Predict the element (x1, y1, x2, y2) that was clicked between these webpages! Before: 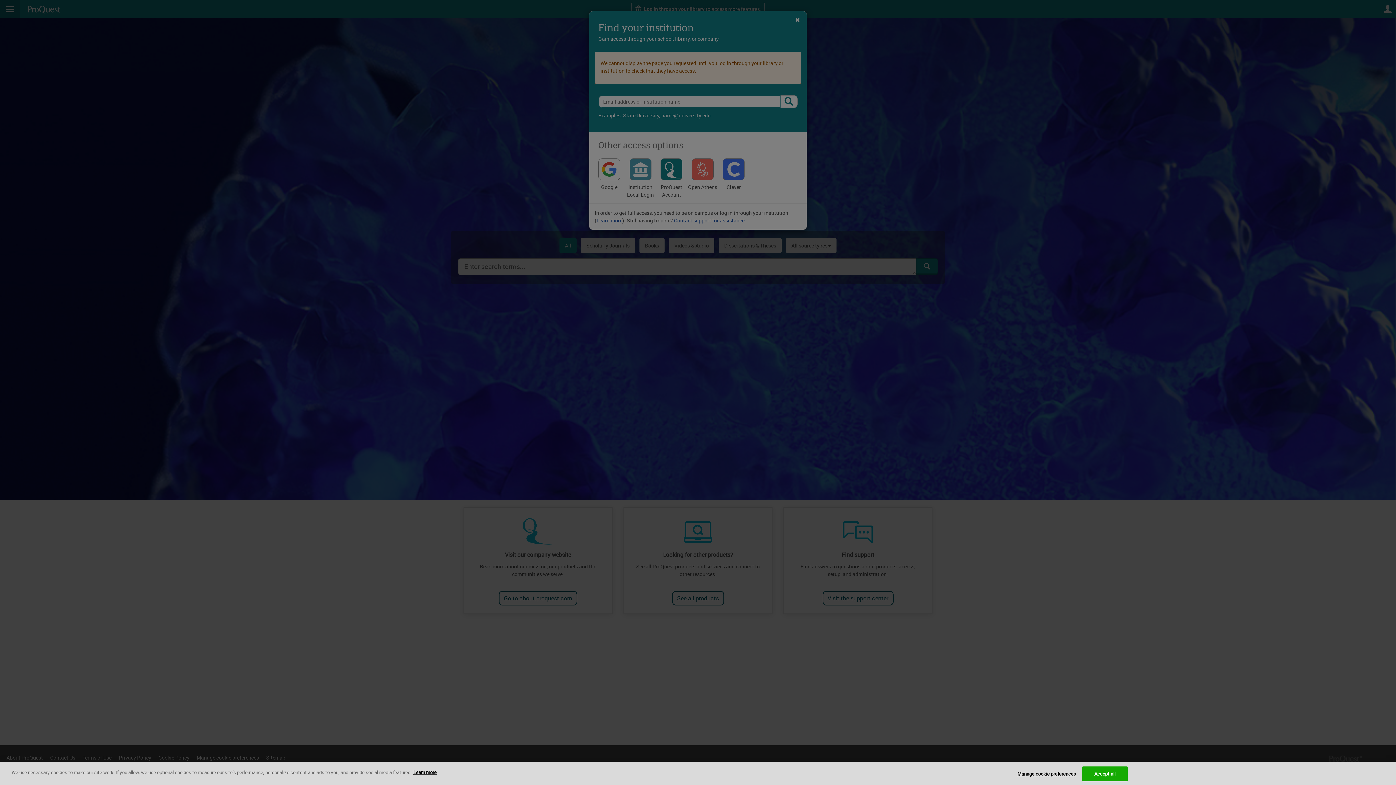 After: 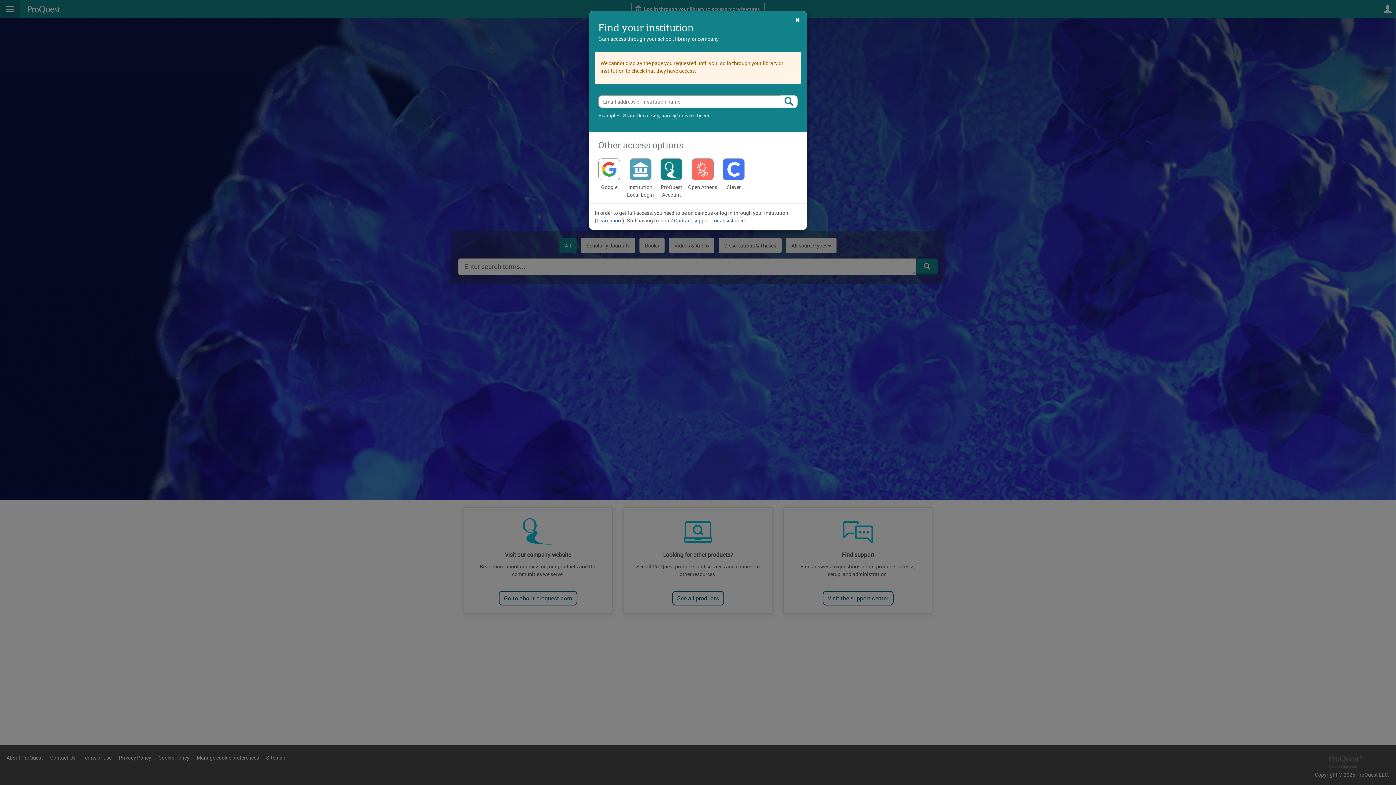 Action: label: Accept all bbox: (1082, 766, 1127, 781)